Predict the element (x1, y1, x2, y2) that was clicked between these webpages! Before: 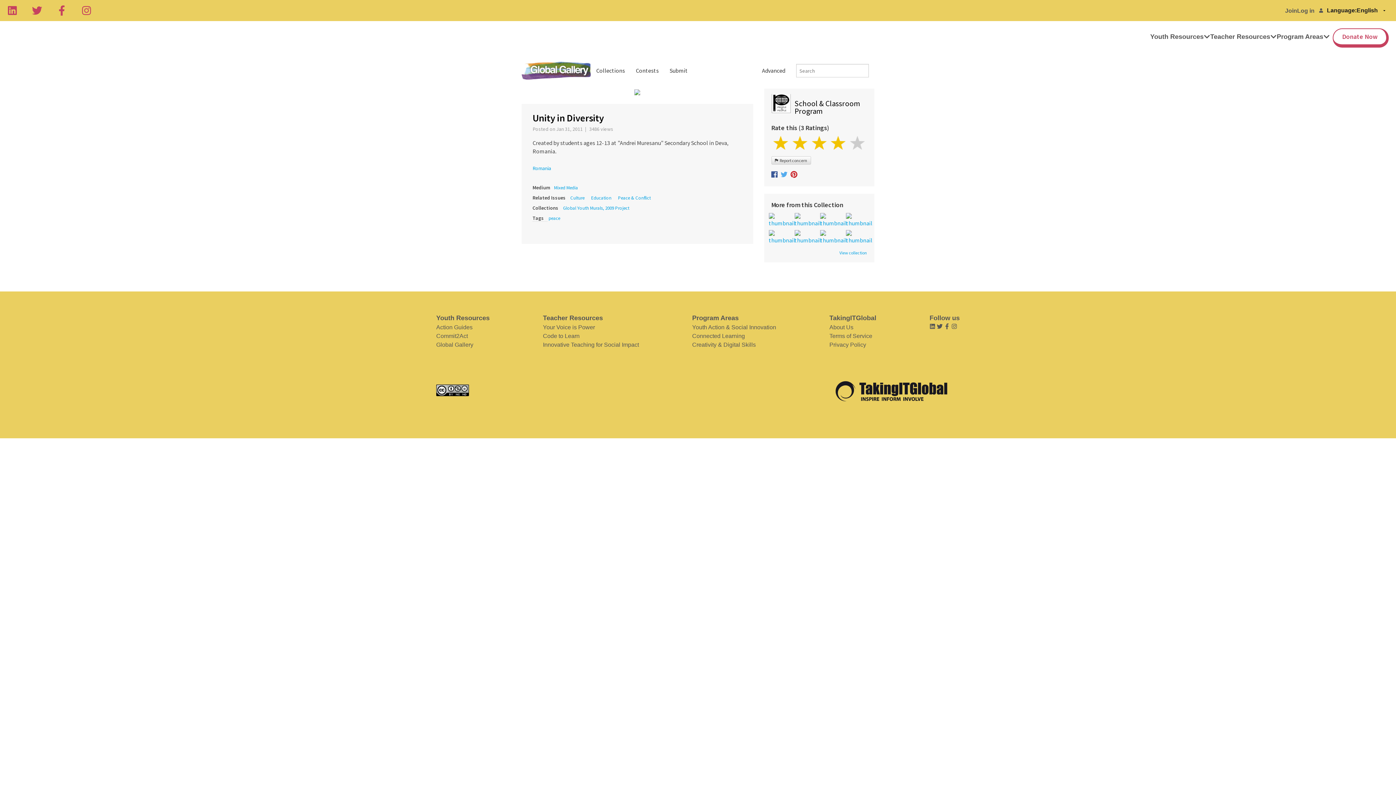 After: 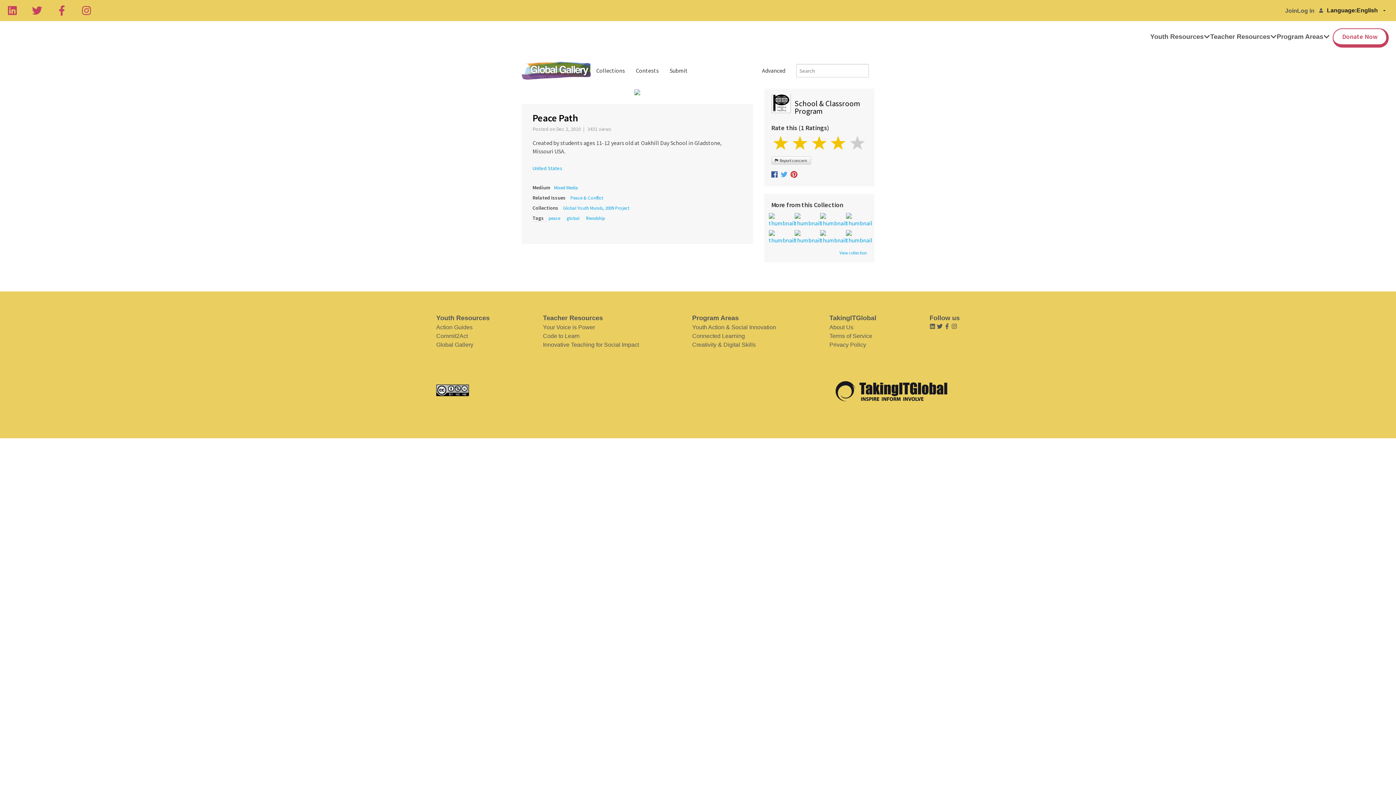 Action: bbox: (768, 216, 792, 223)